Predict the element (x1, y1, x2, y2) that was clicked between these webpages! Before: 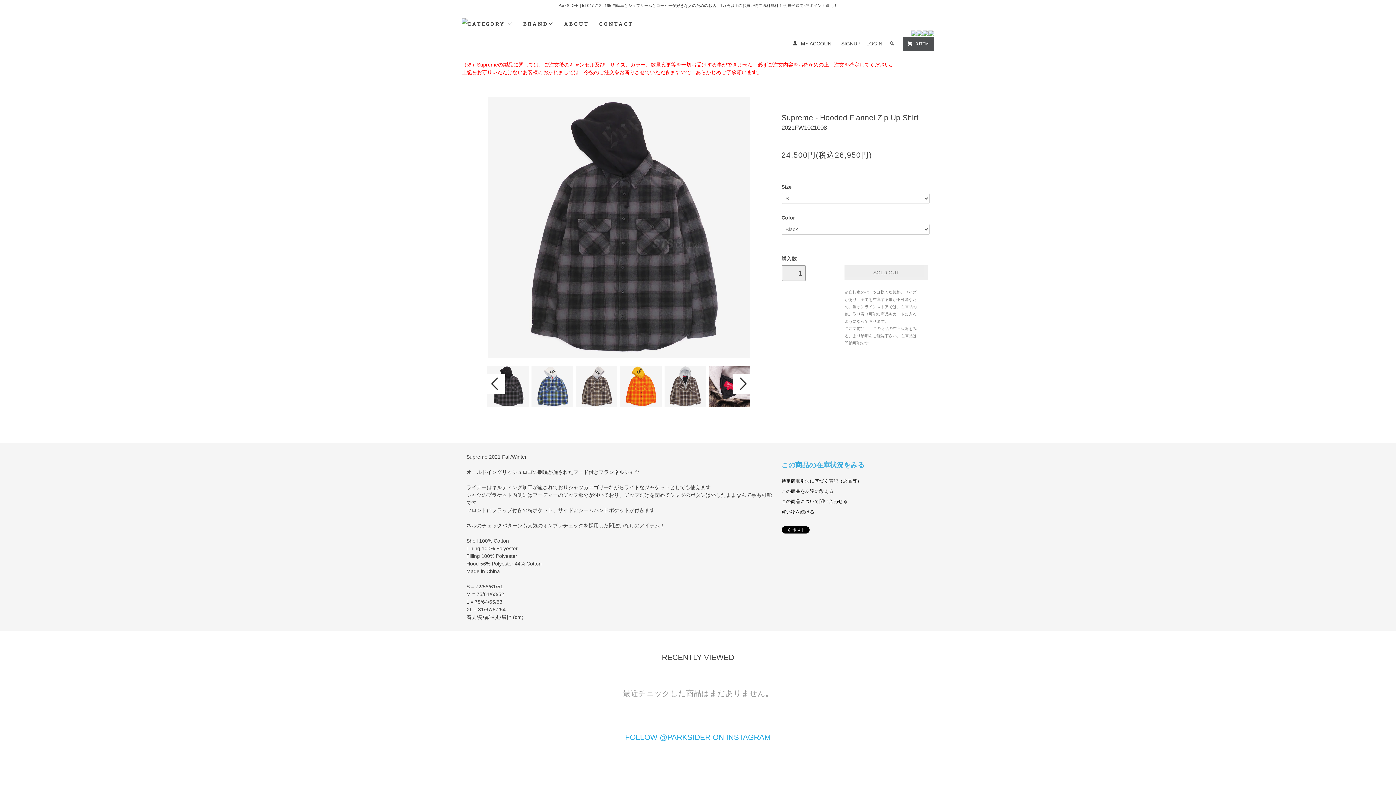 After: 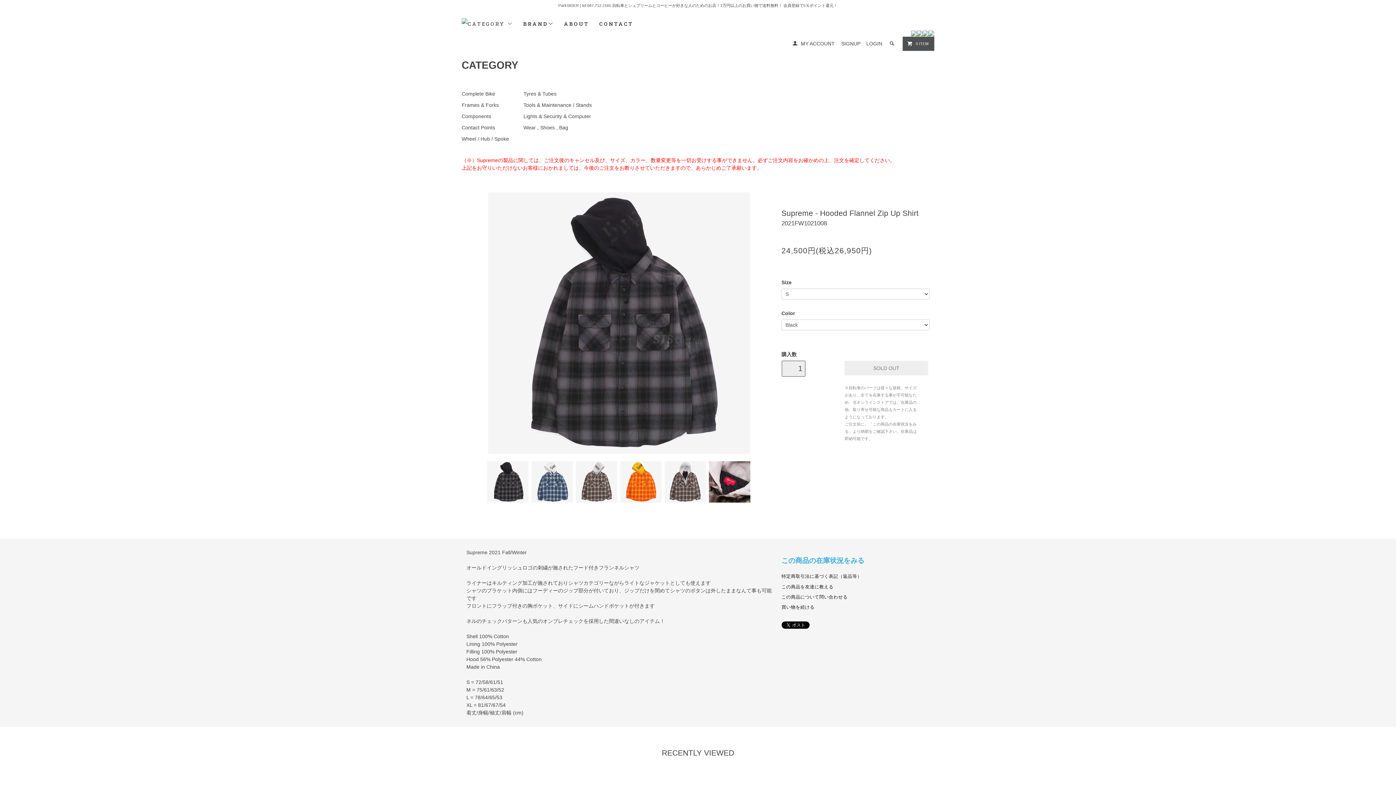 Action: label: CATEGORY  bbox: (467, 18, 513, 29)